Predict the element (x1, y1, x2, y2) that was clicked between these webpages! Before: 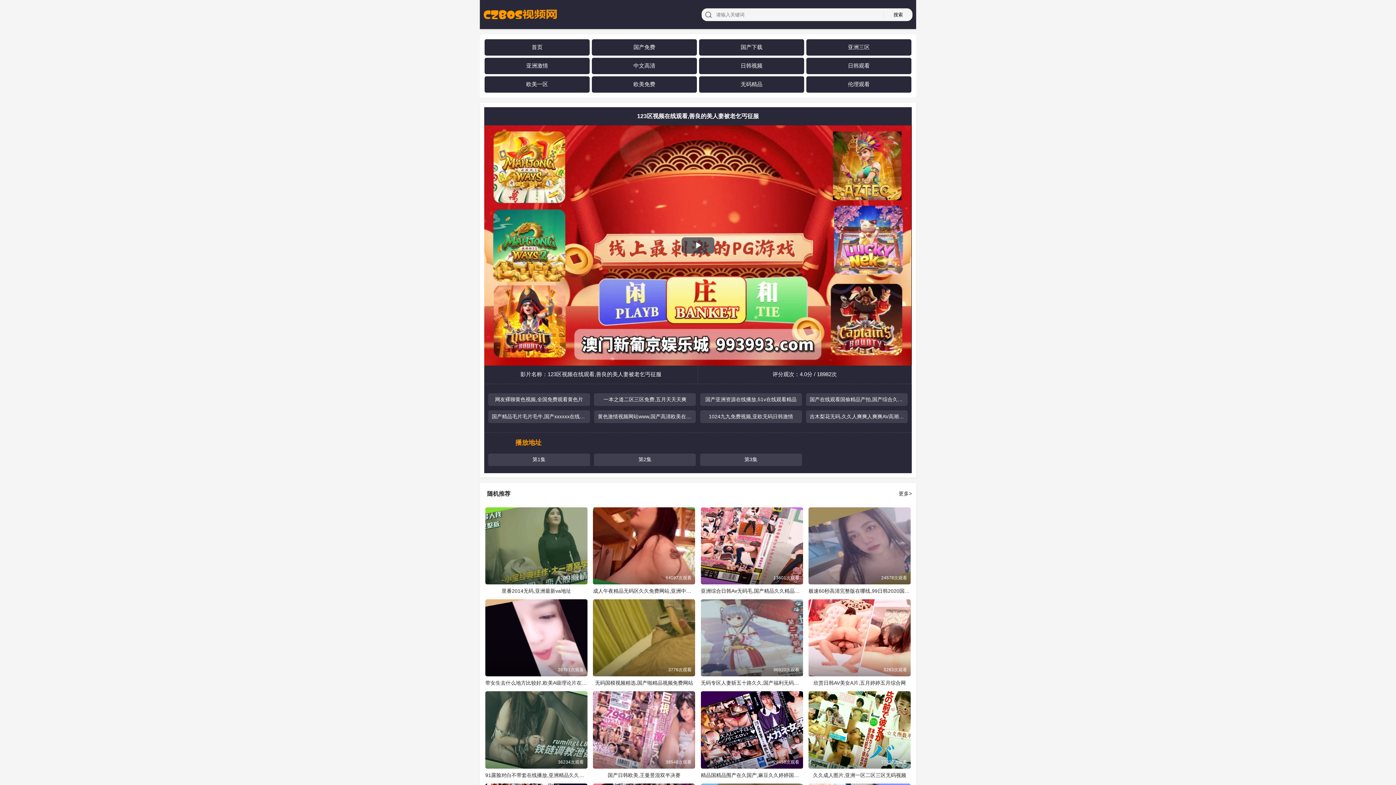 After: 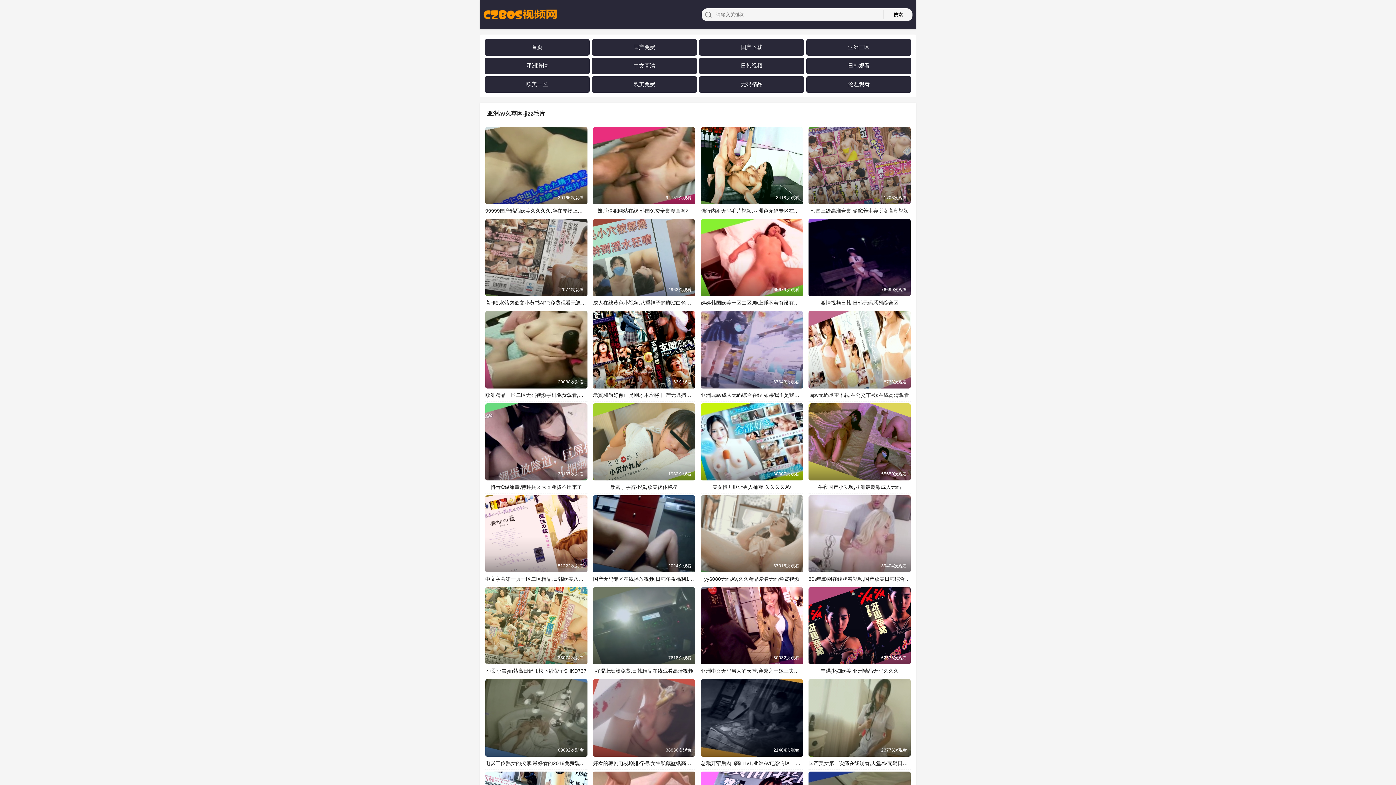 Action: bbox: (740, 43, 762, 50) label: 国产下载